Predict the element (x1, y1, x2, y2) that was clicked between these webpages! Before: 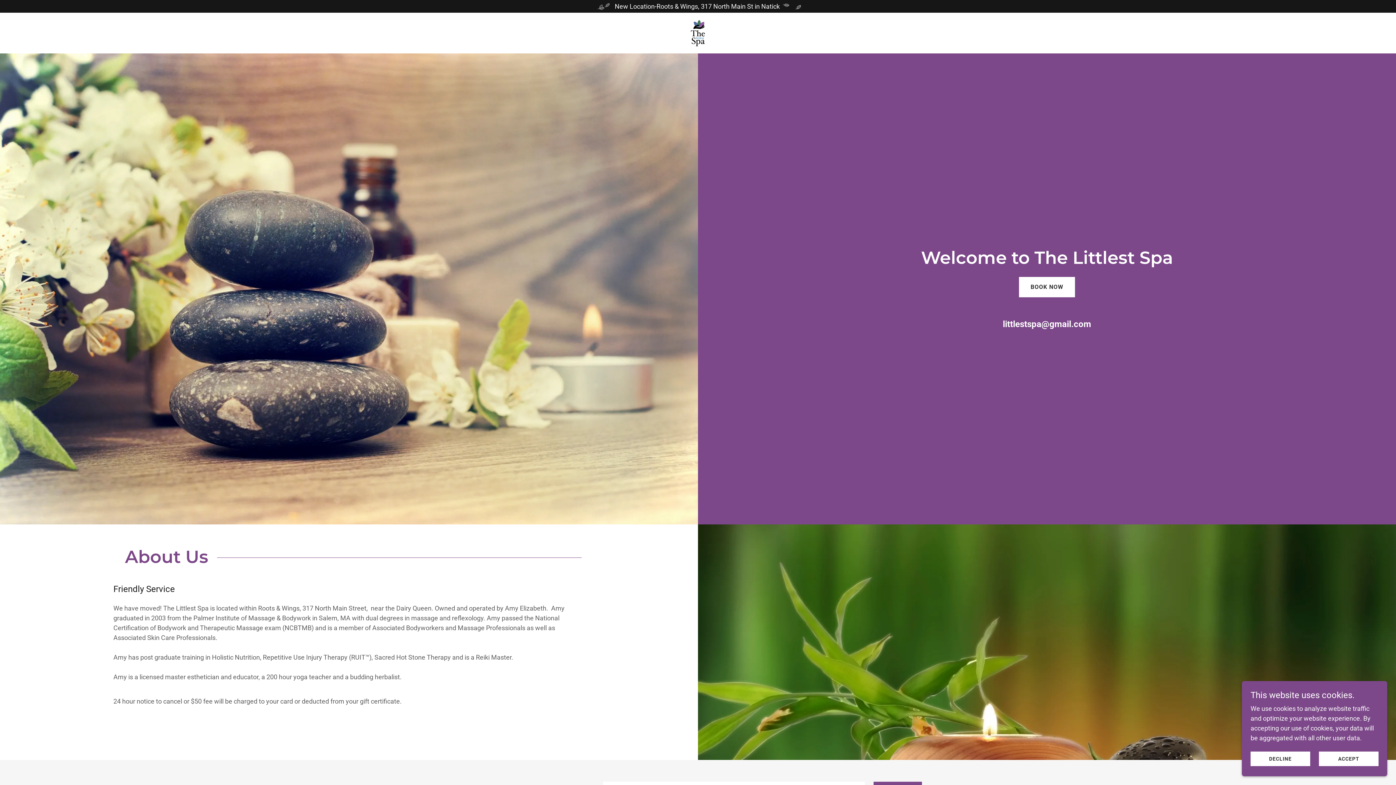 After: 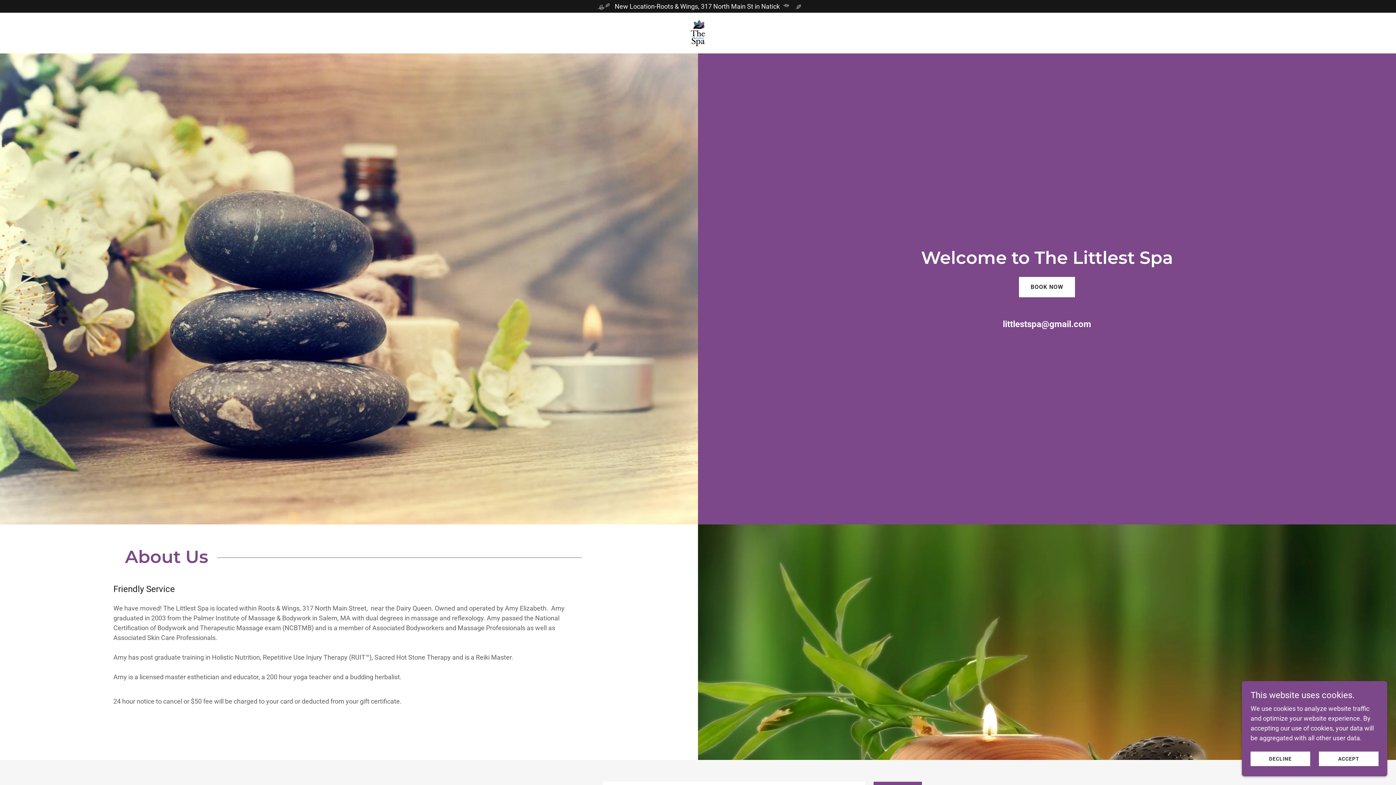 Action: bbox: (1019, 276, 1075, 297) label: BOOK NOW